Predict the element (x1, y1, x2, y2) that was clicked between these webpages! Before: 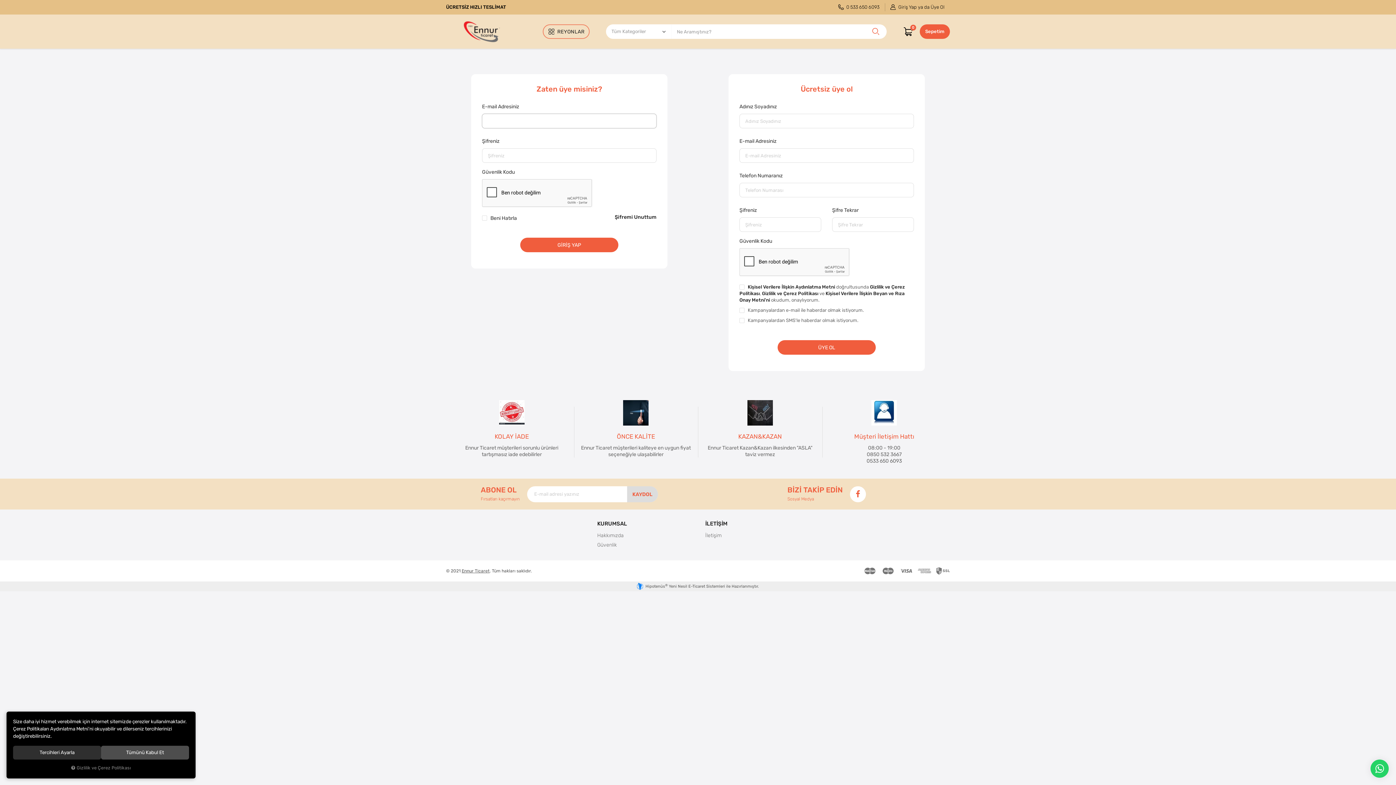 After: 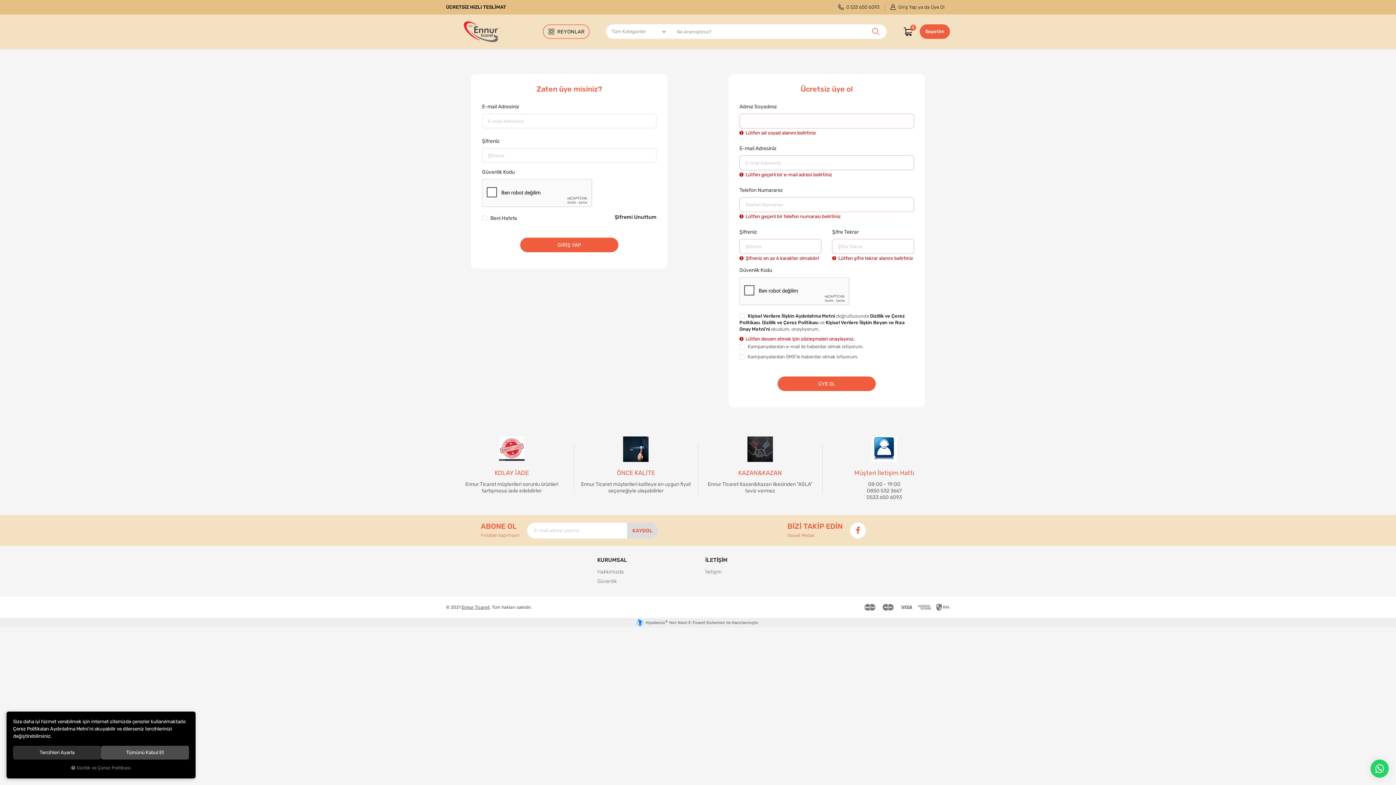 Action: label: ÜYE OL bbox: (777, 340, 876, 354)